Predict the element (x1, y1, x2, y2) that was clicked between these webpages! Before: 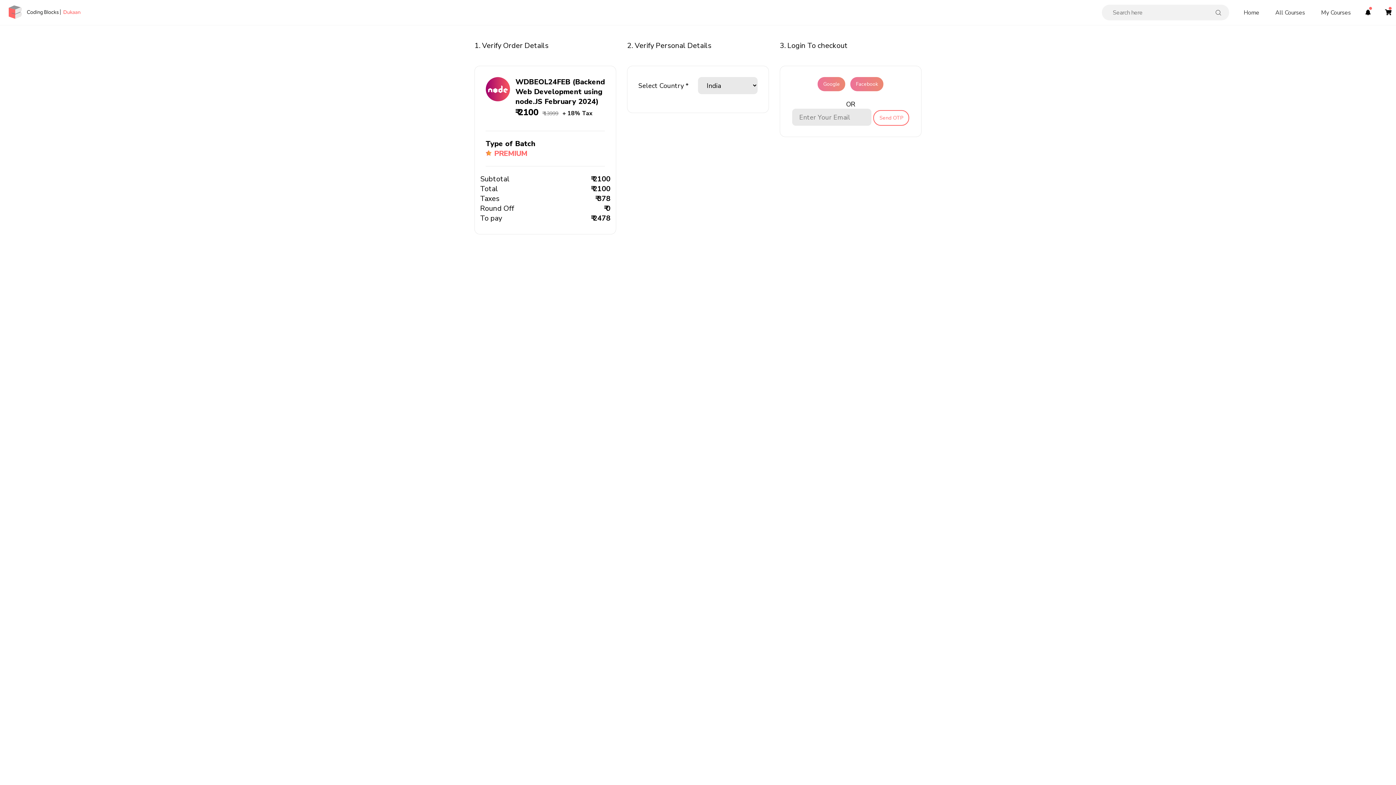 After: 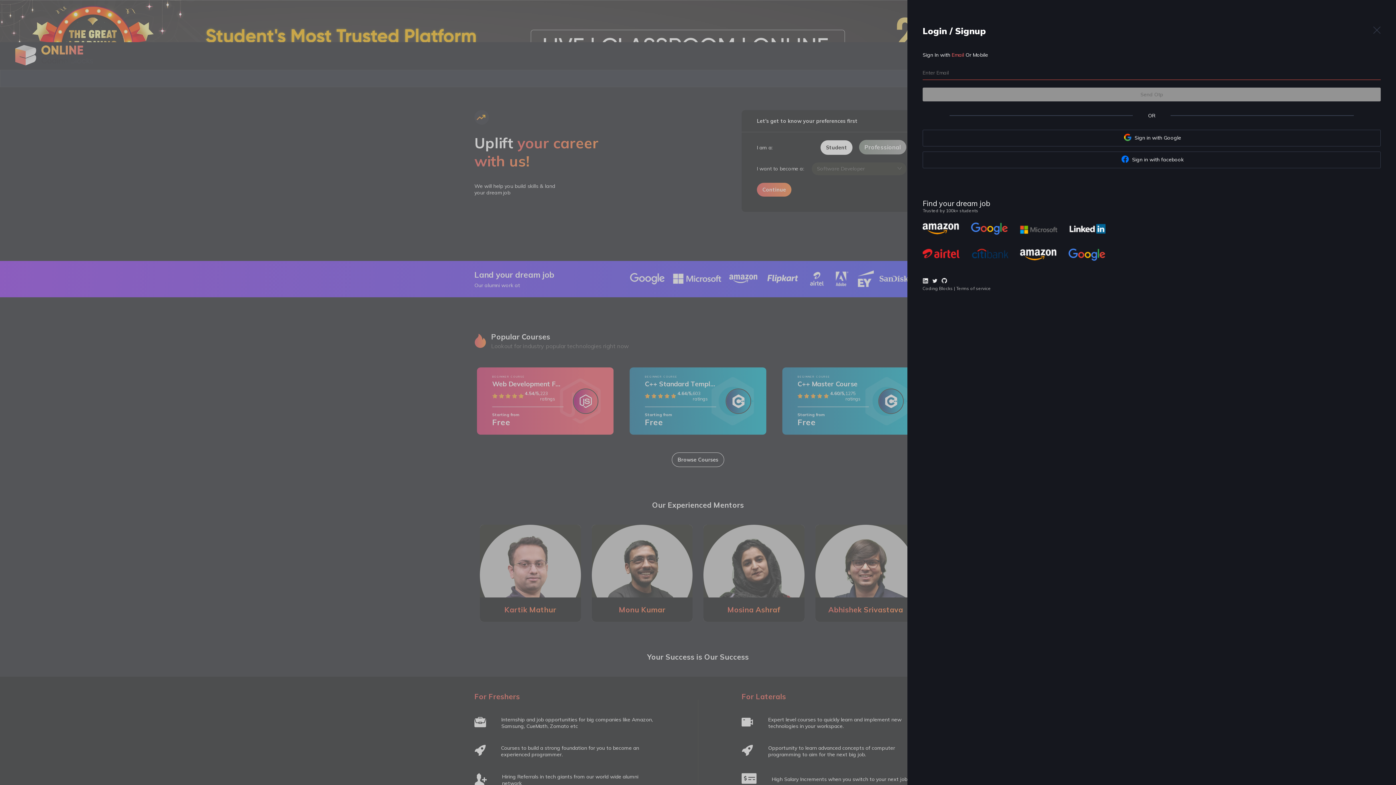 Action: bbox: (1321, 8, 1351, 16) label: My Courses